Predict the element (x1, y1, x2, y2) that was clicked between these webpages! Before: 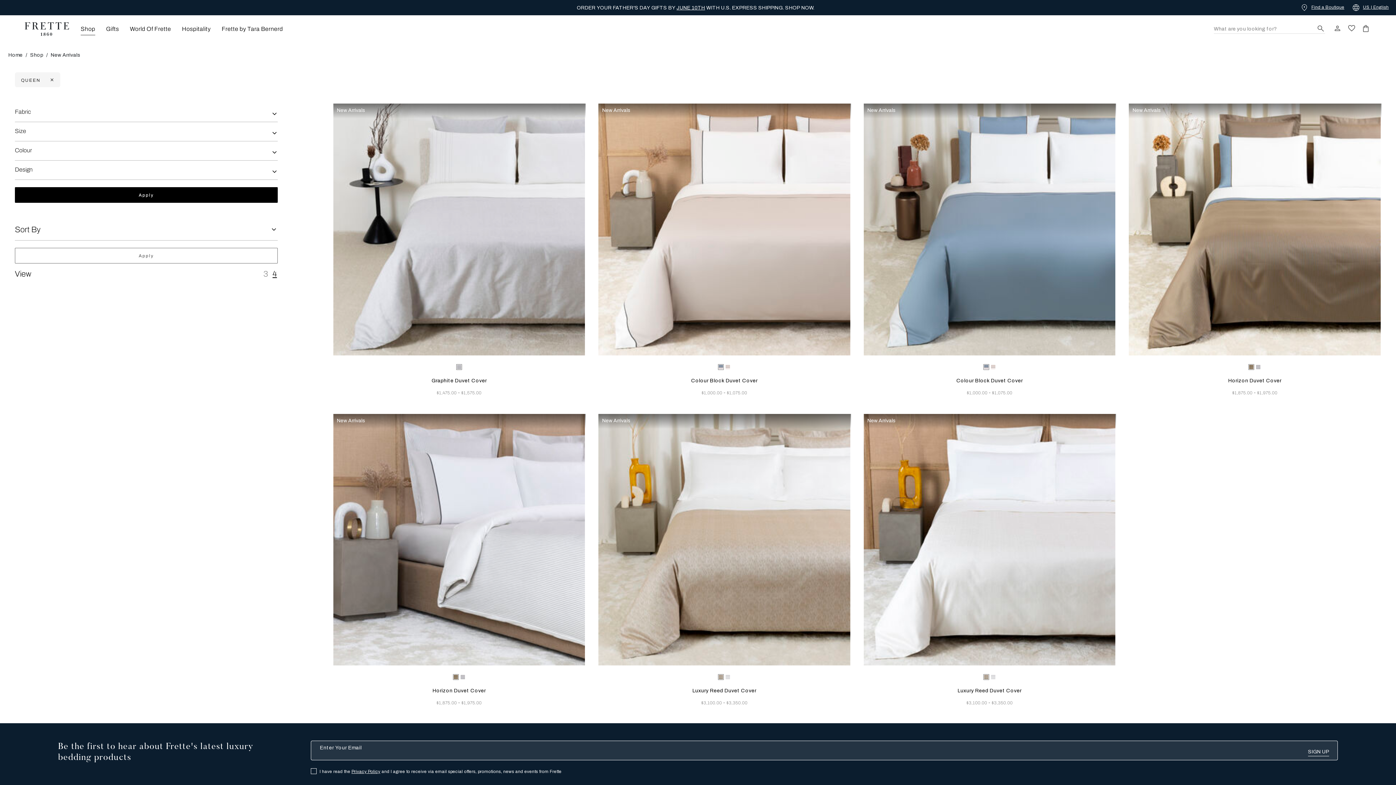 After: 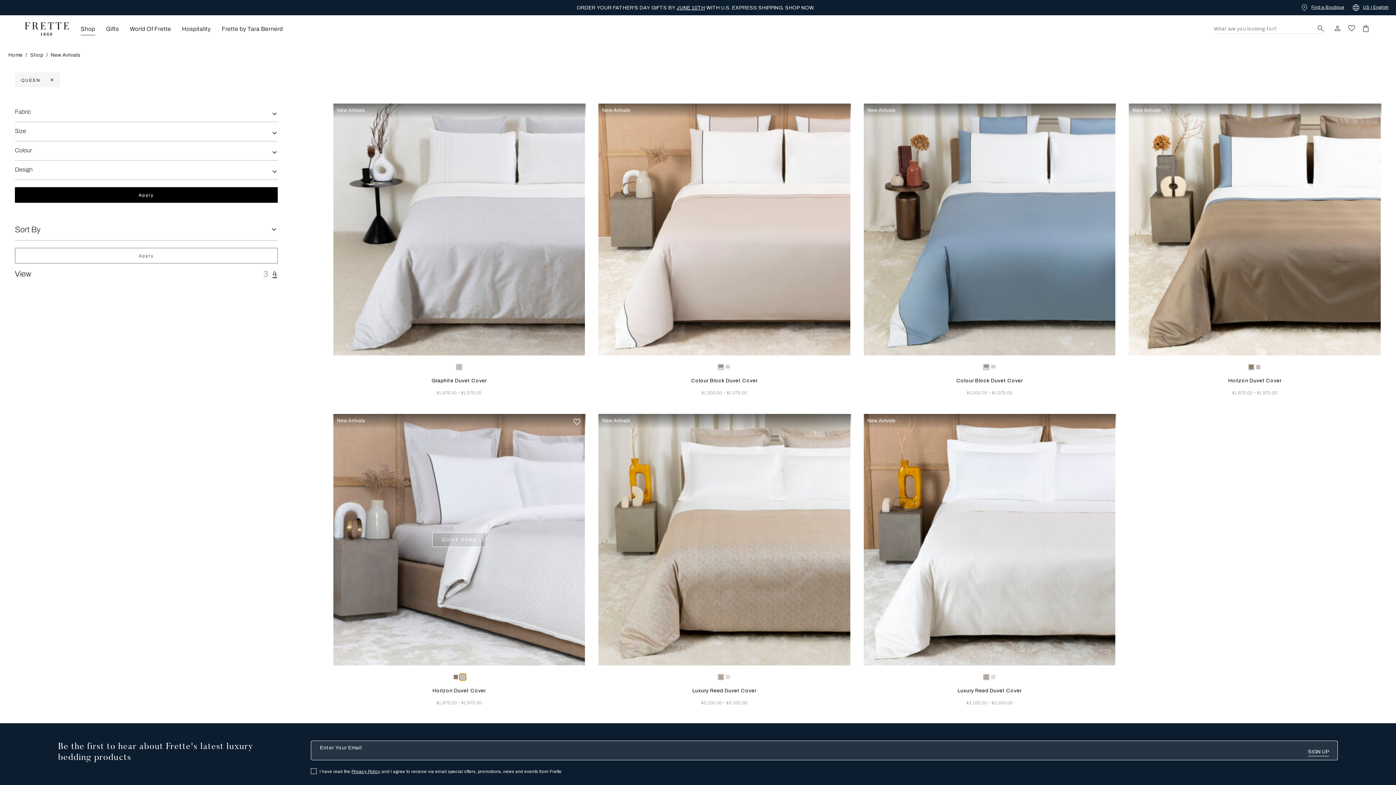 Action: bbox: (460, 675, 464, 679) label: Milk/Stone Color